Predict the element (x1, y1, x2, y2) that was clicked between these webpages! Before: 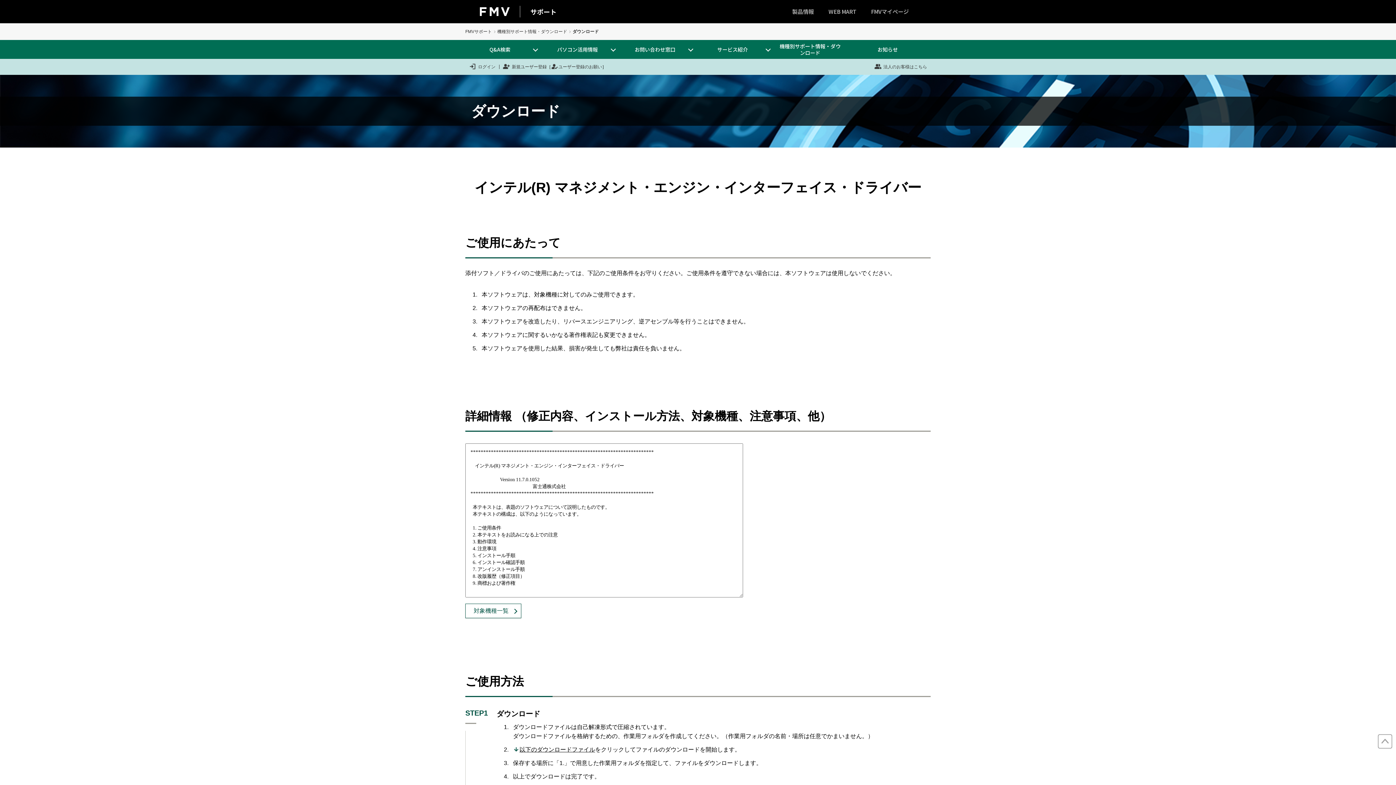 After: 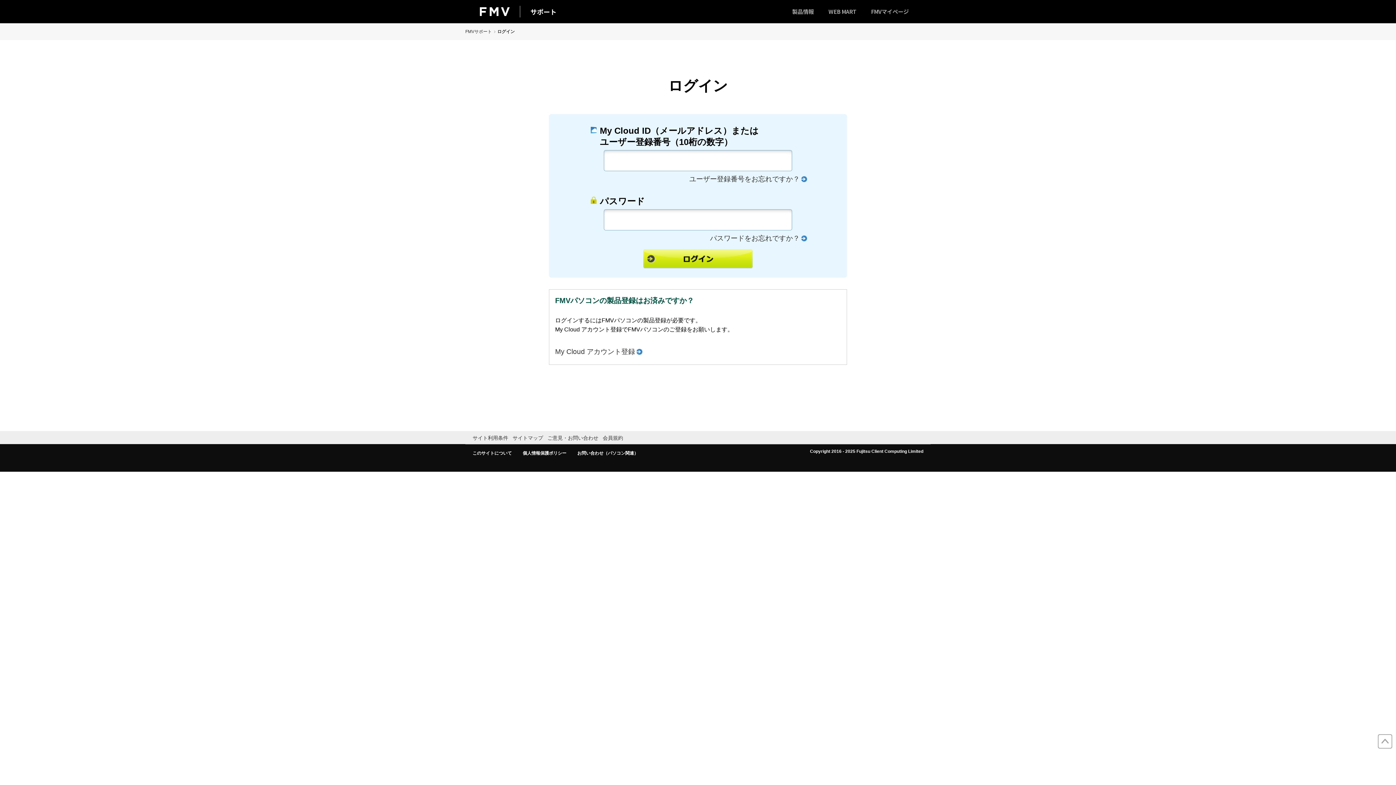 Action: label: ログイン bbox: (469, 61, 495, 72)